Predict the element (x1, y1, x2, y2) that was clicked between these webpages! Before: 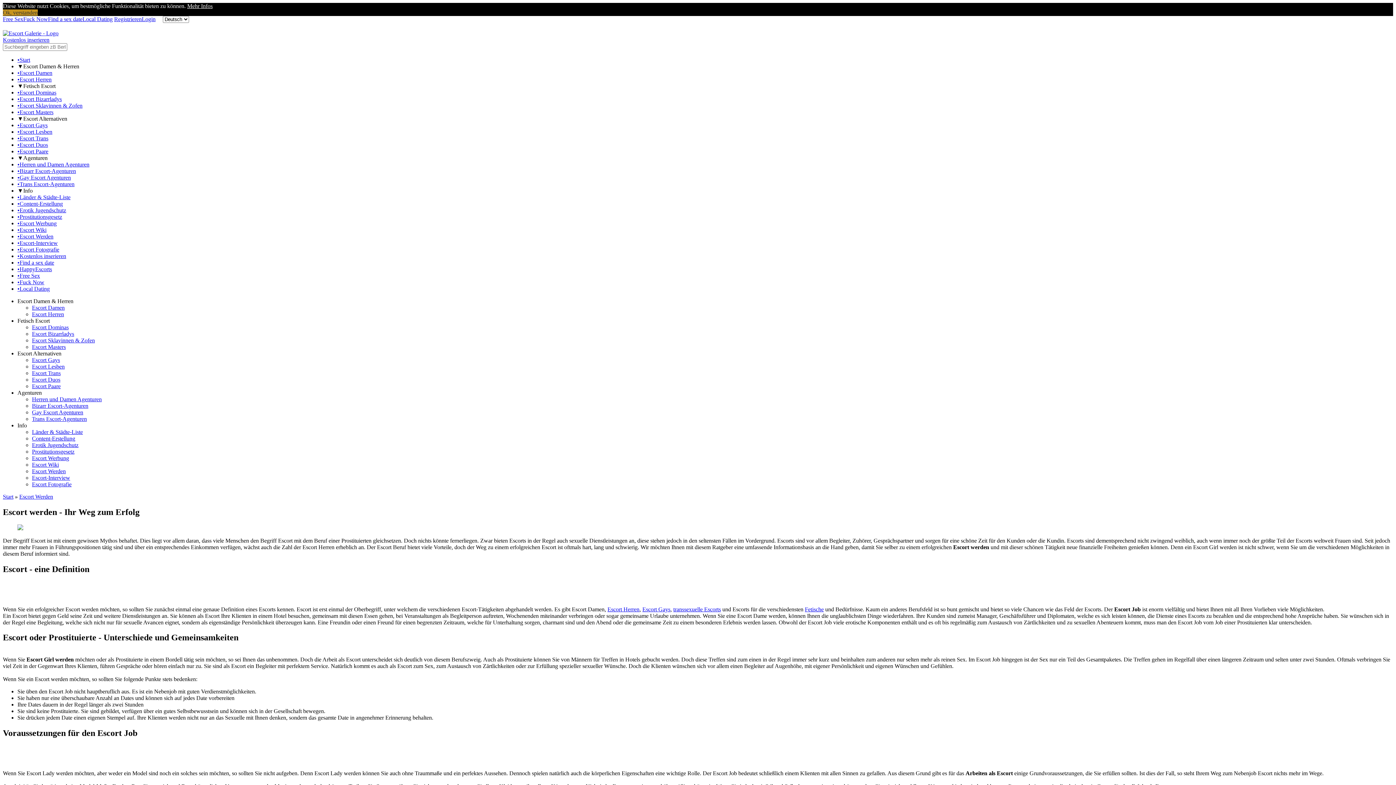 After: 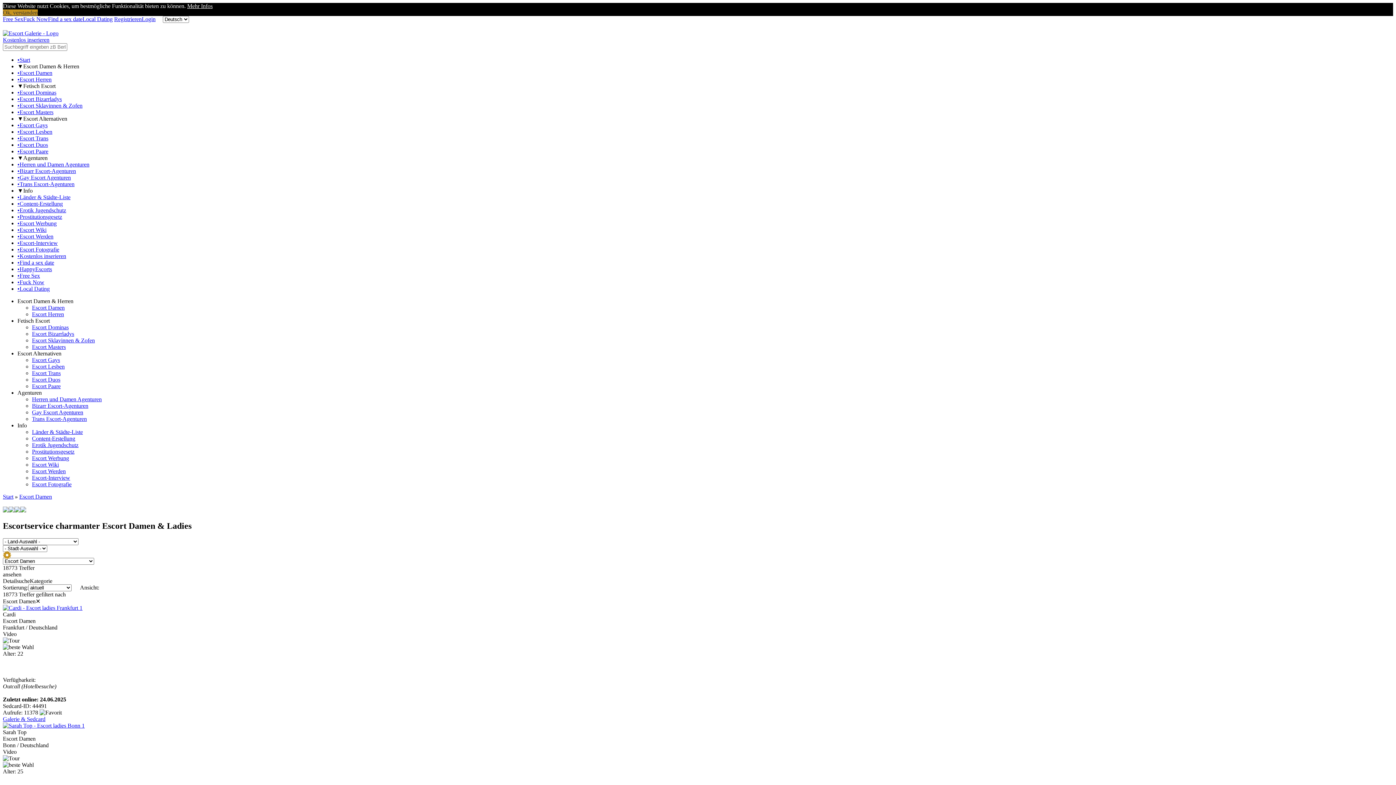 Action: bbox: (32, 304, 64, 310) label: Escort Damen